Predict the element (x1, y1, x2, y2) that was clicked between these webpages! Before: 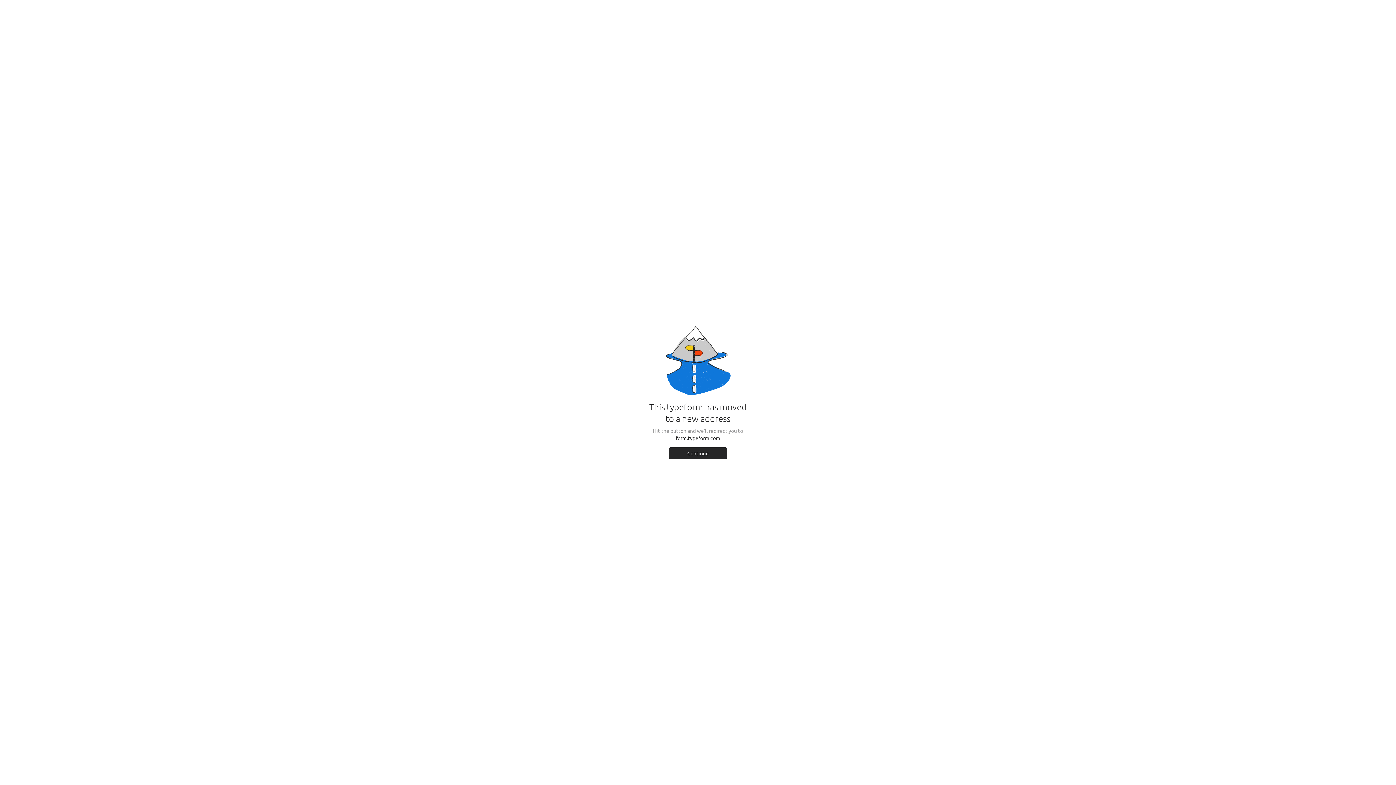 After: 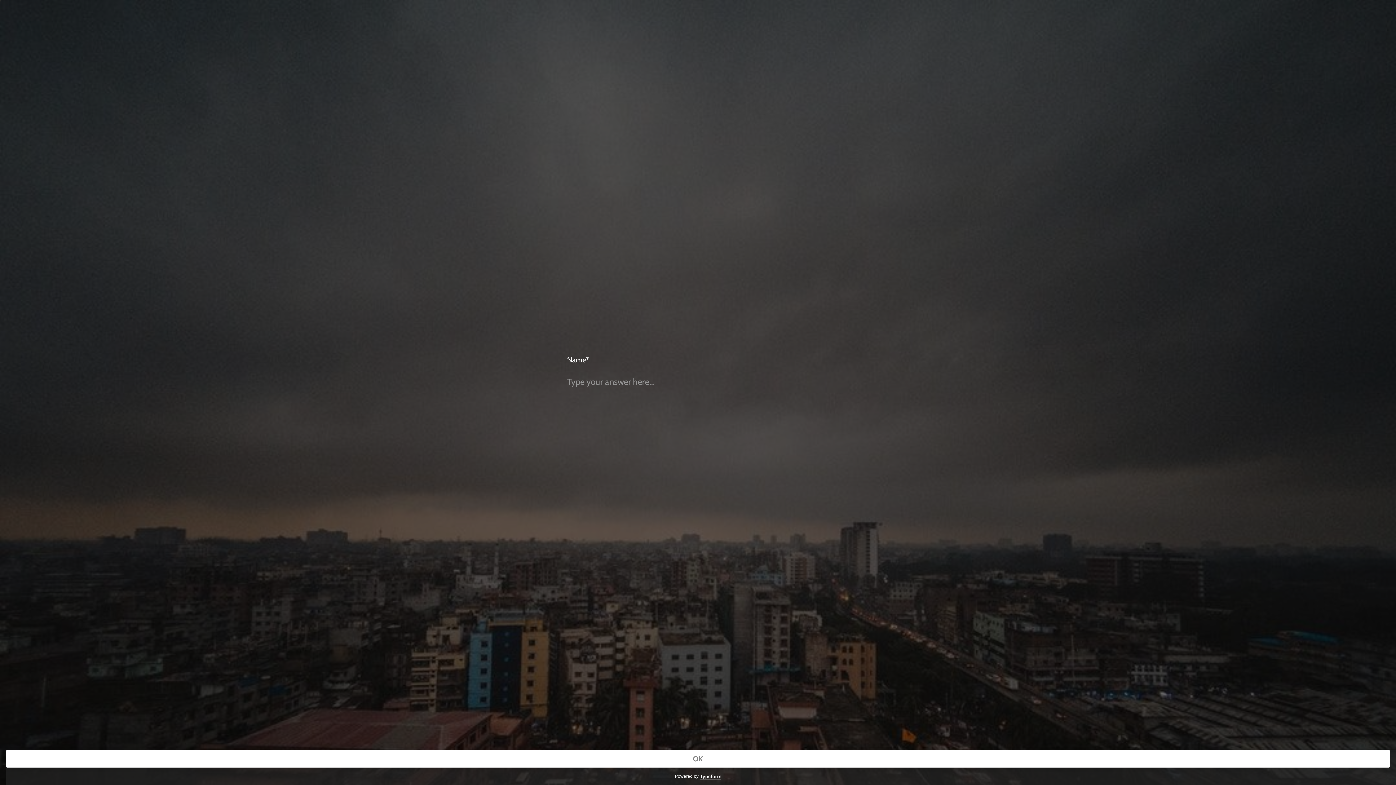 Action: bbox: (669, 447, 727, 459) label: Continue